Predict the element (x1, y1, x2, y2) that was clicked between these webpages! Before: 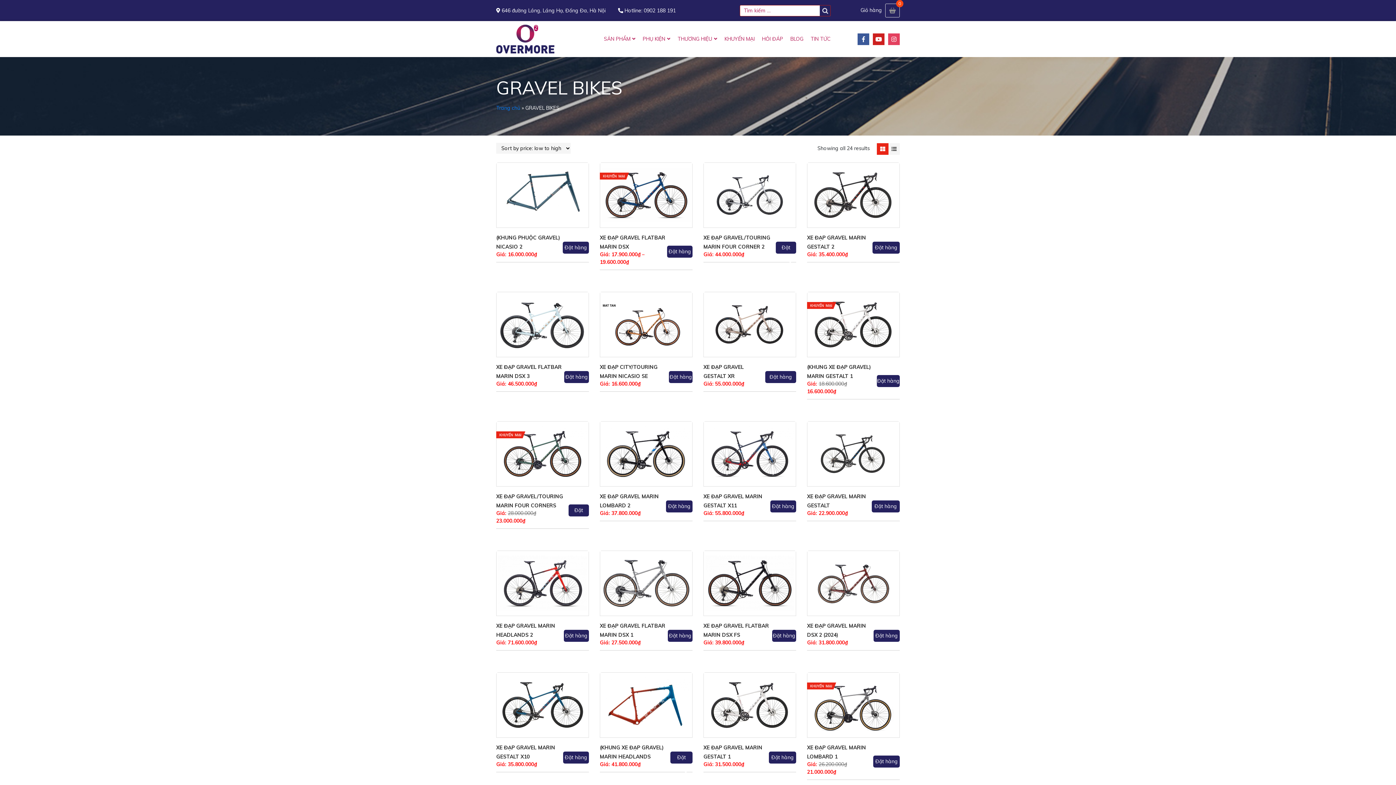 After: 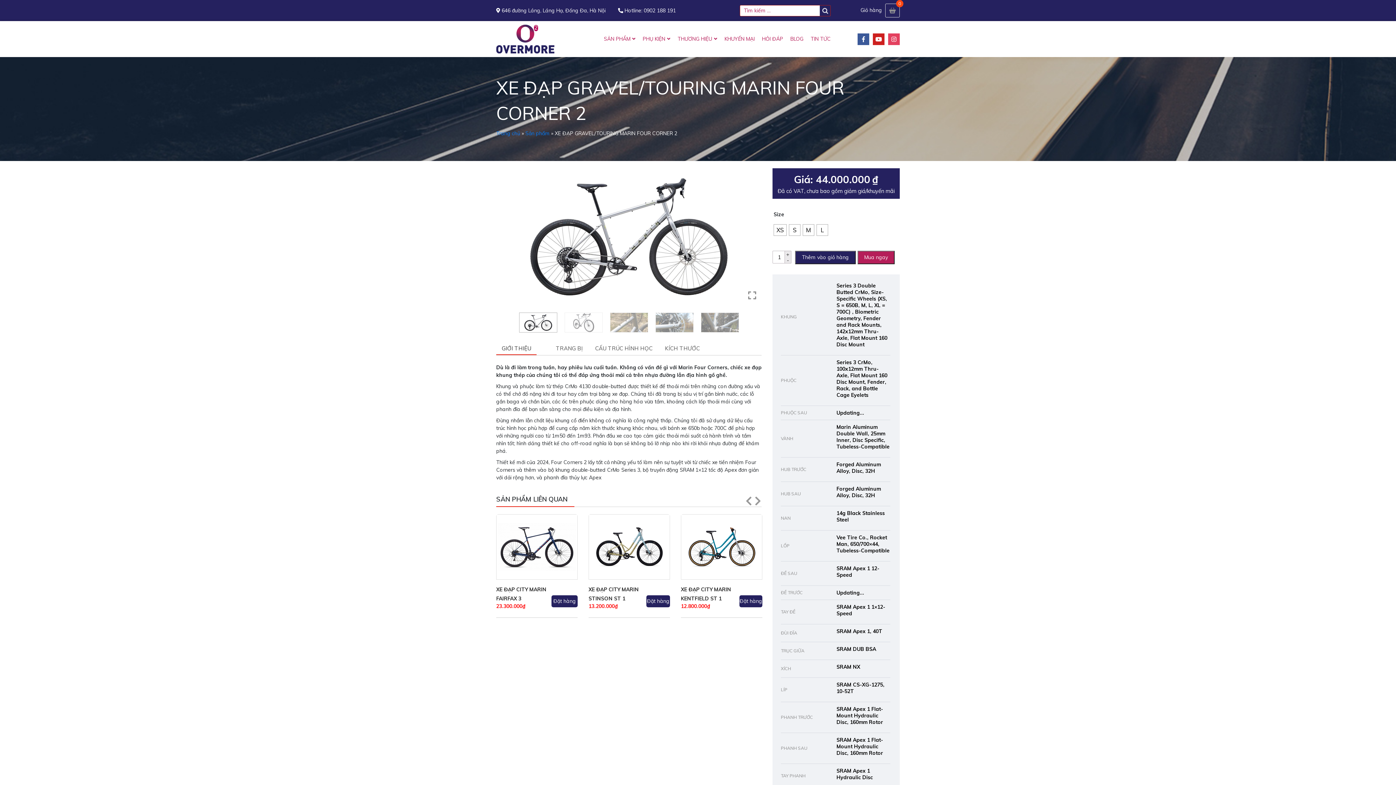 Action: bbox: (705, 164, 794, 226)